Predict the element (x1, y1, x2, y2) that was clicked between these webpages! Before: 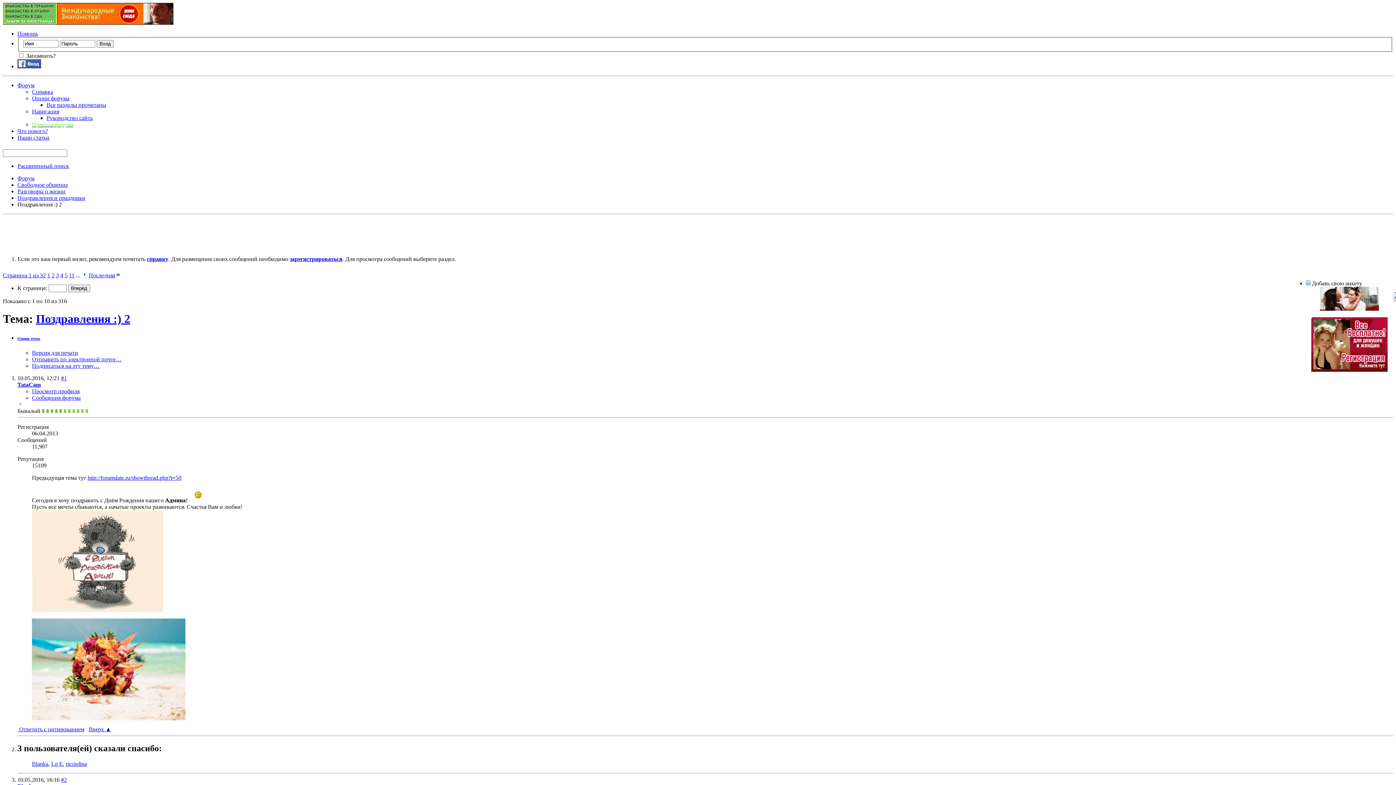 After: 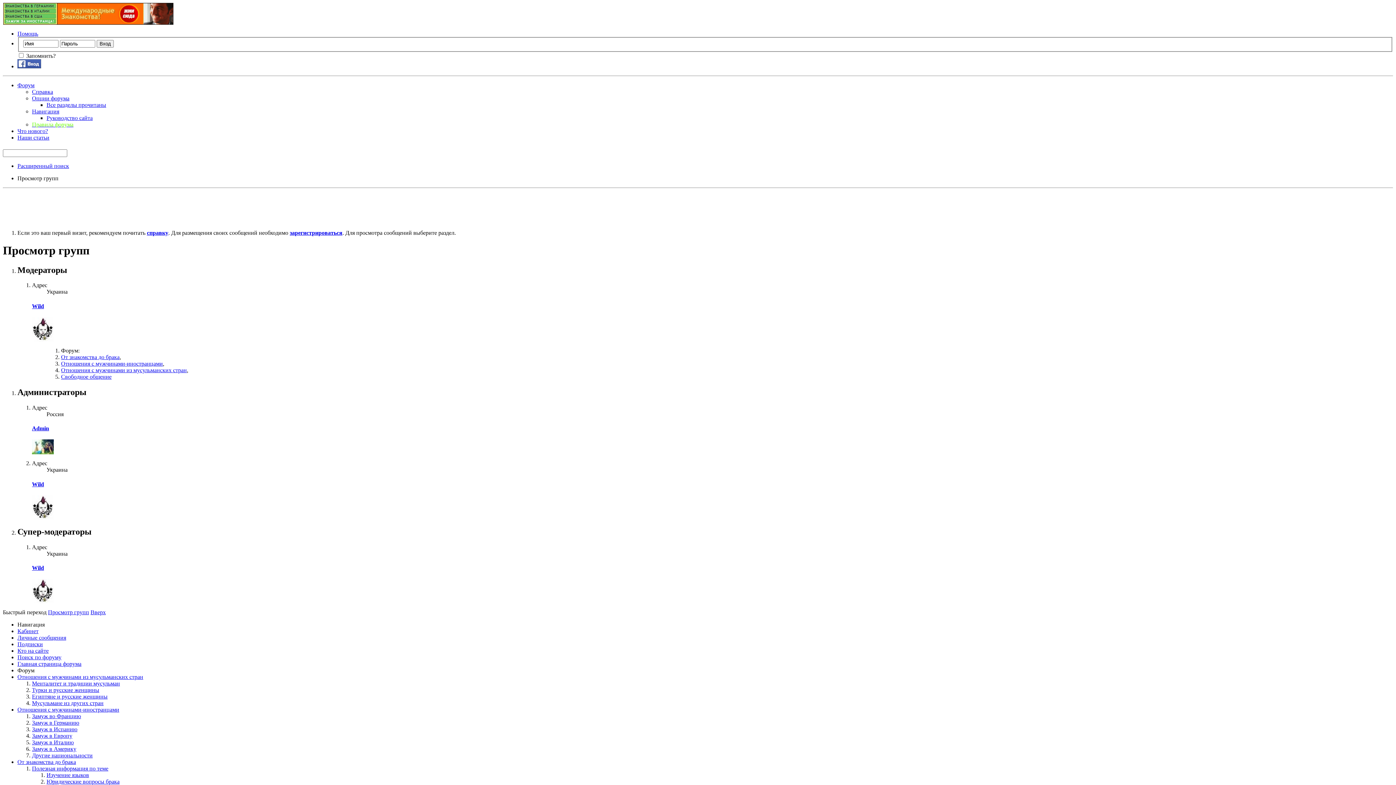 Action: label: Руководство сайта bbox: (46, 114, 92, 120)